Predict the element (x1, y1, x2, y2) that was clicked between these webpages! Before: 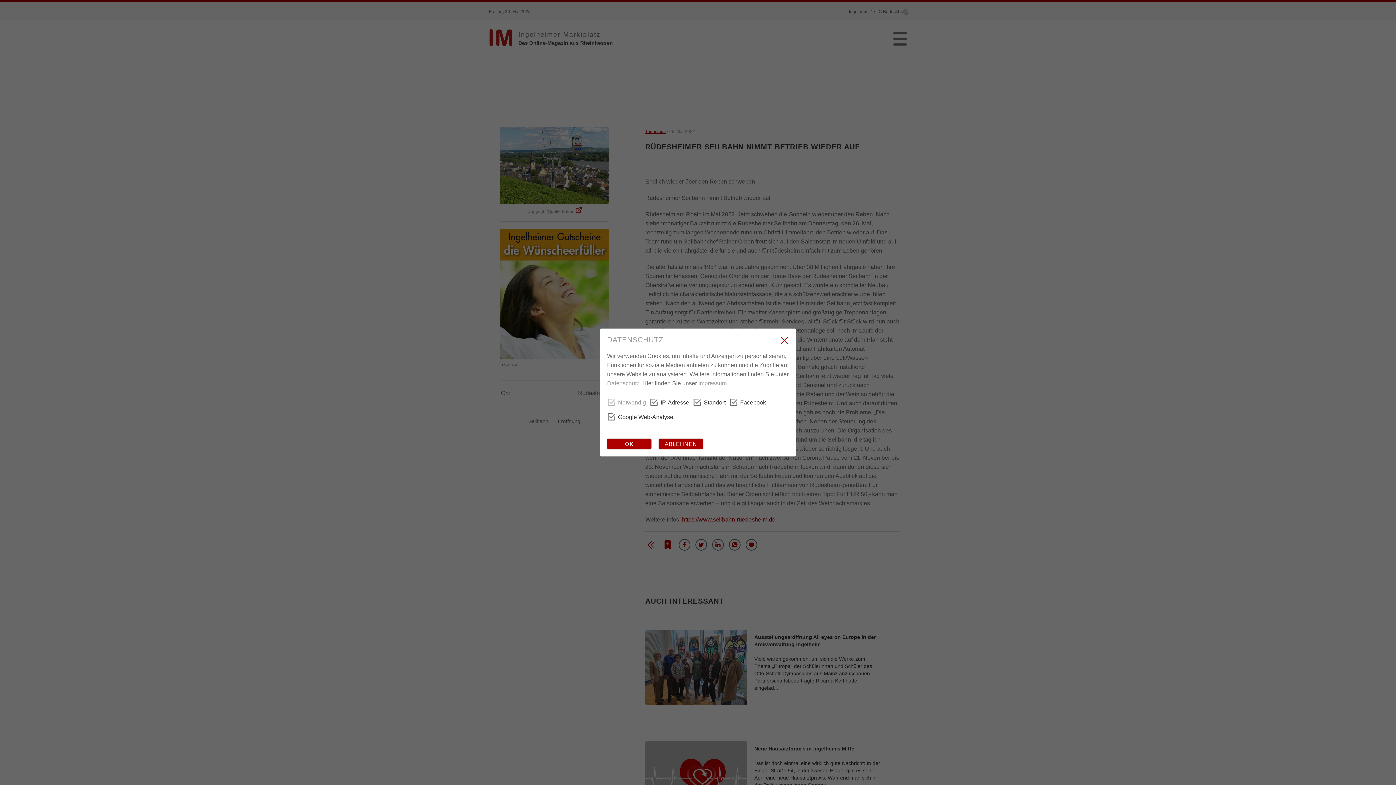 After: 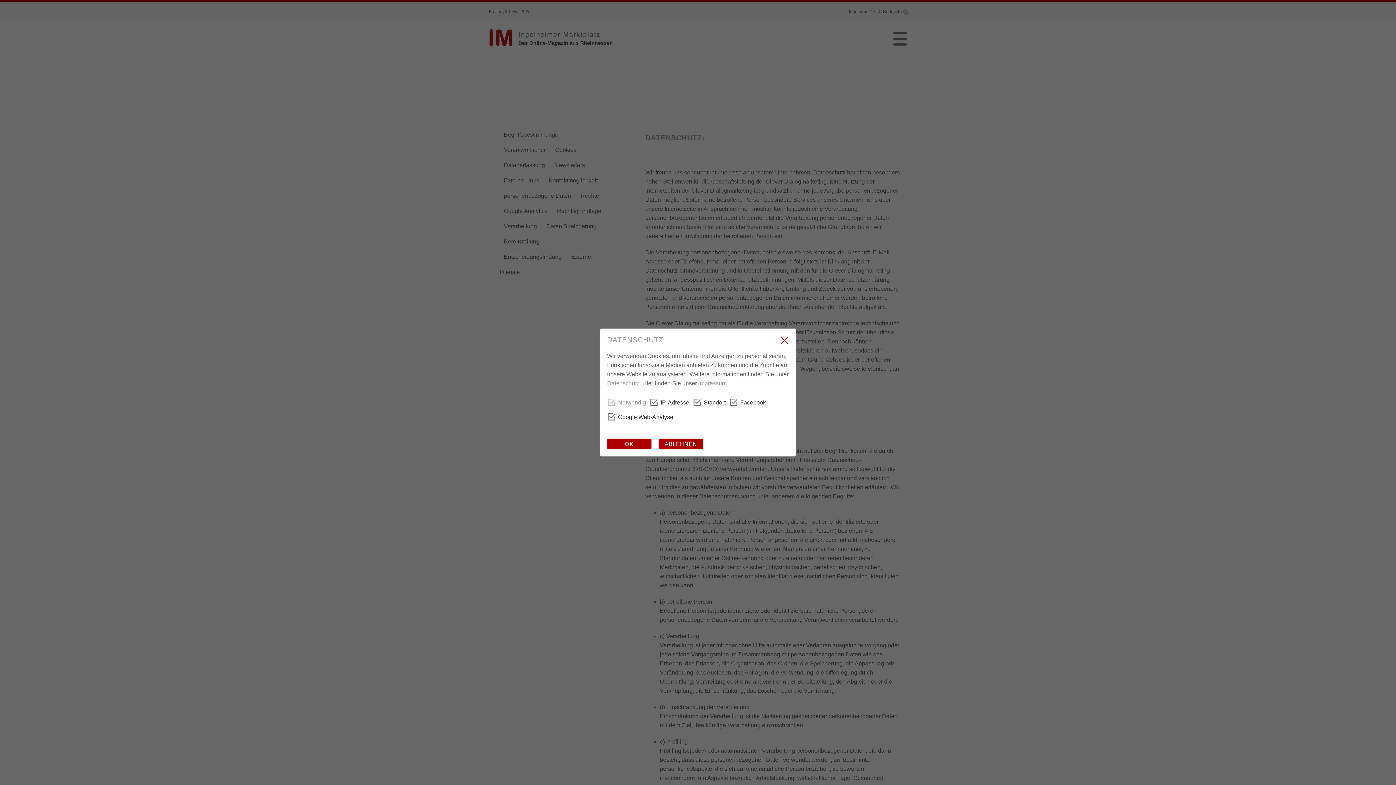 Action: label: Datenschutz bbox: (607, 380, 639, 386)